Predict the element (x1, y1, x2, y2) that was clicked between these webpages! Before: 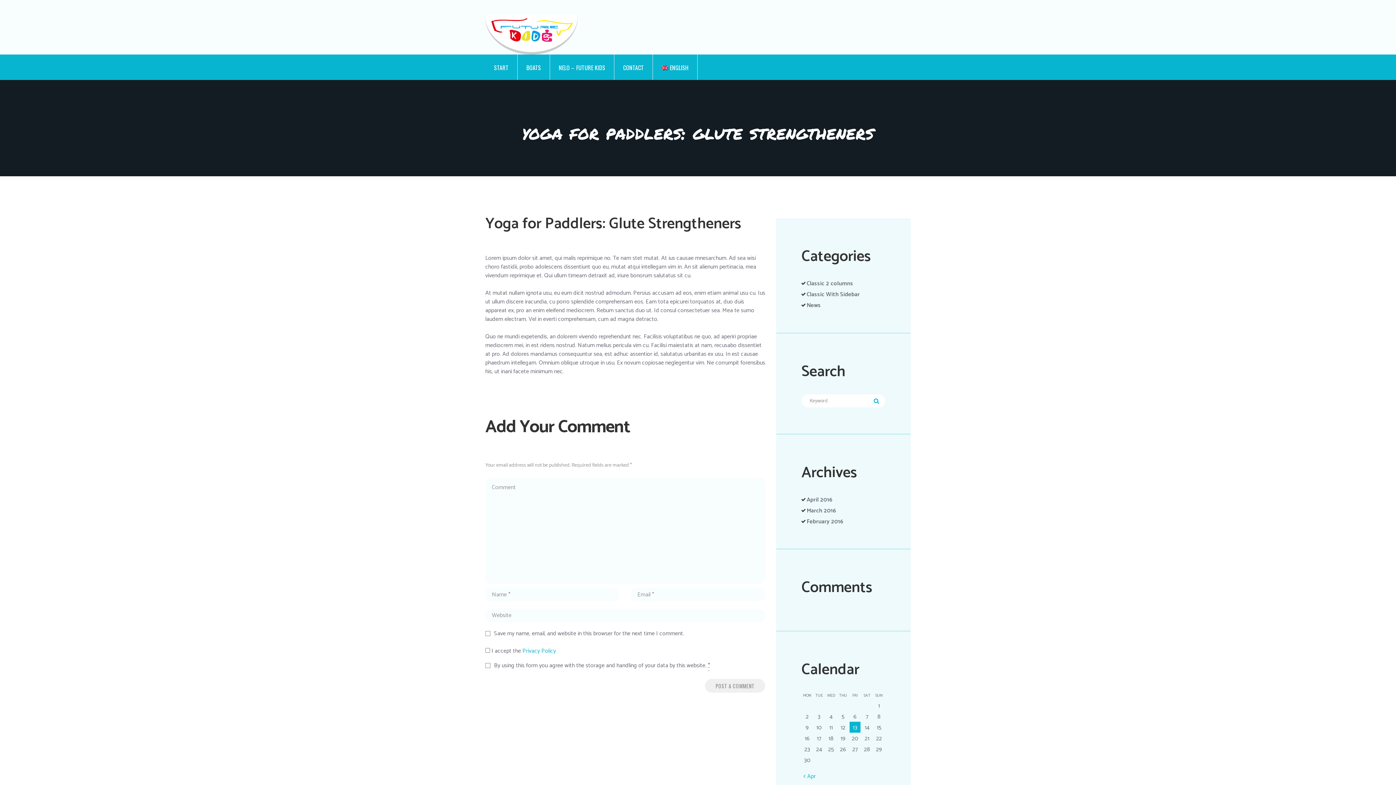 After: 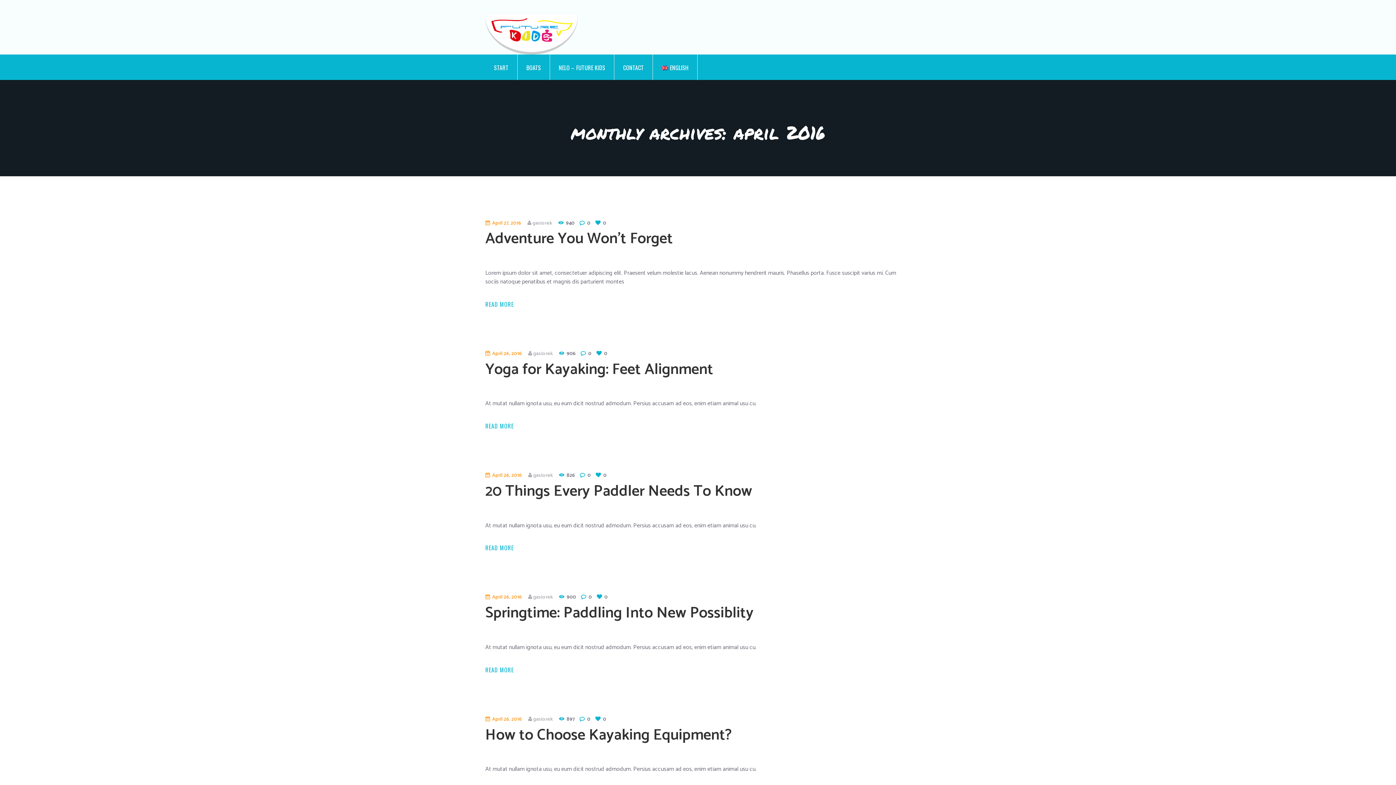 Action: label: April 2016 bbox: (806, 495, 832, 504)